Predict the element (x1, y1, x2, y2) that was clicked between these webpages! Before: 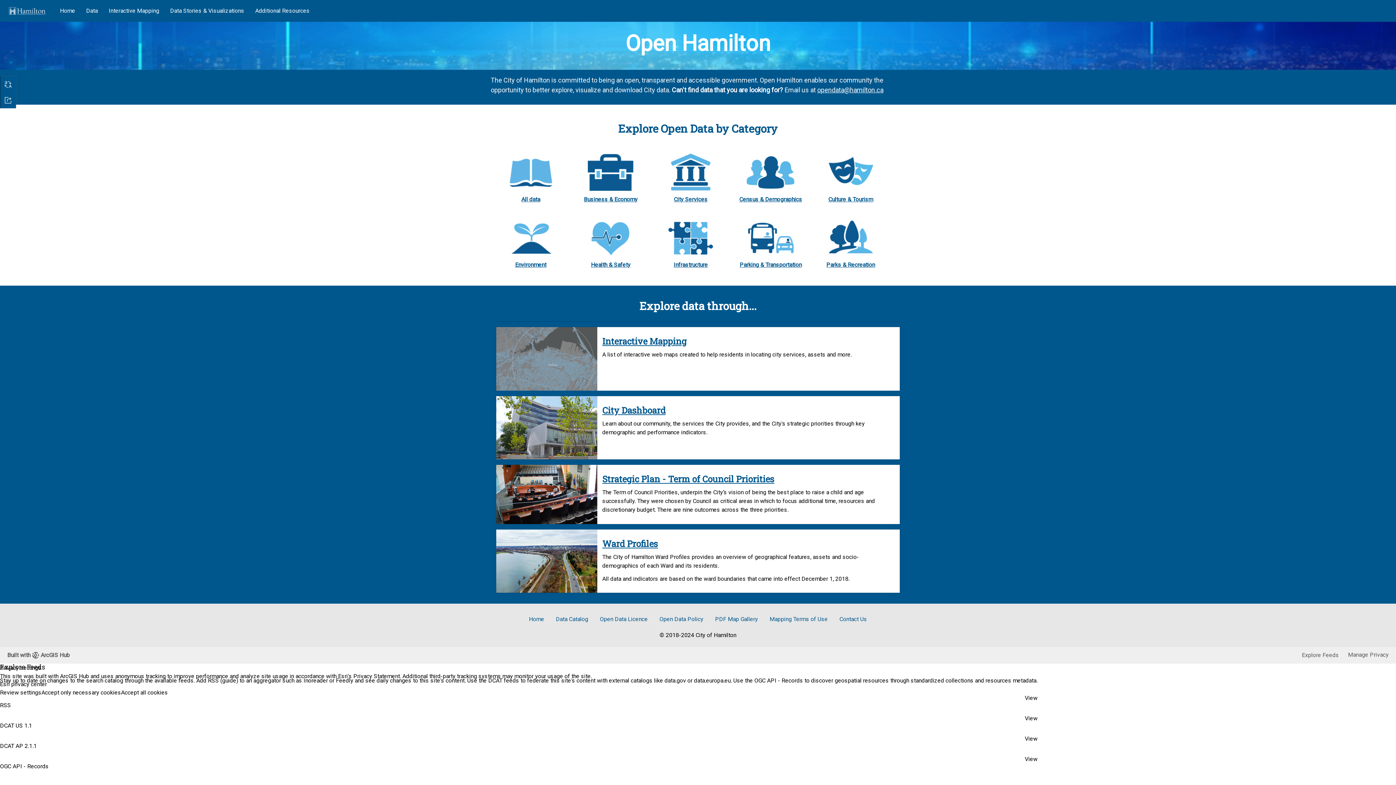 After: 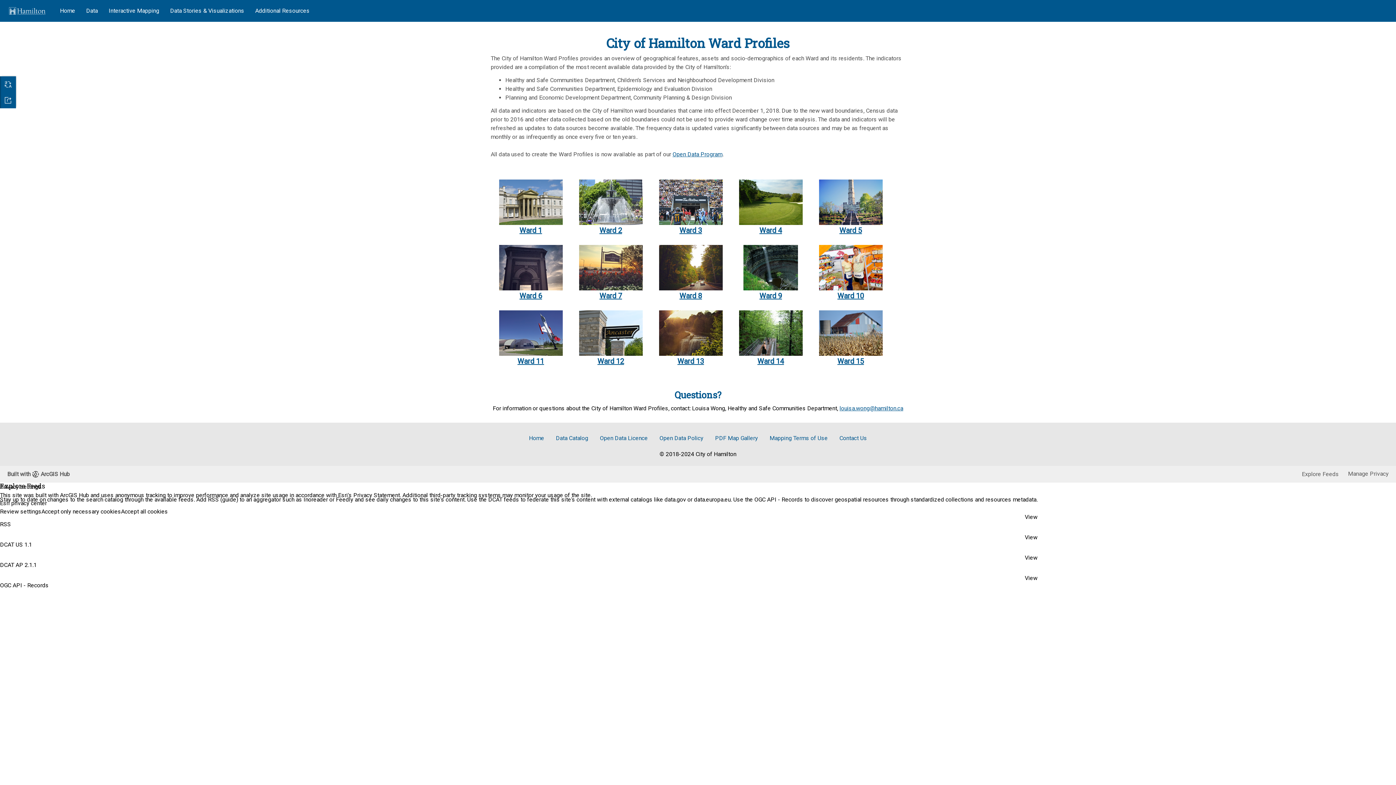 Action: label: Ward Profiles bbox: (602, 538, 655, 549)